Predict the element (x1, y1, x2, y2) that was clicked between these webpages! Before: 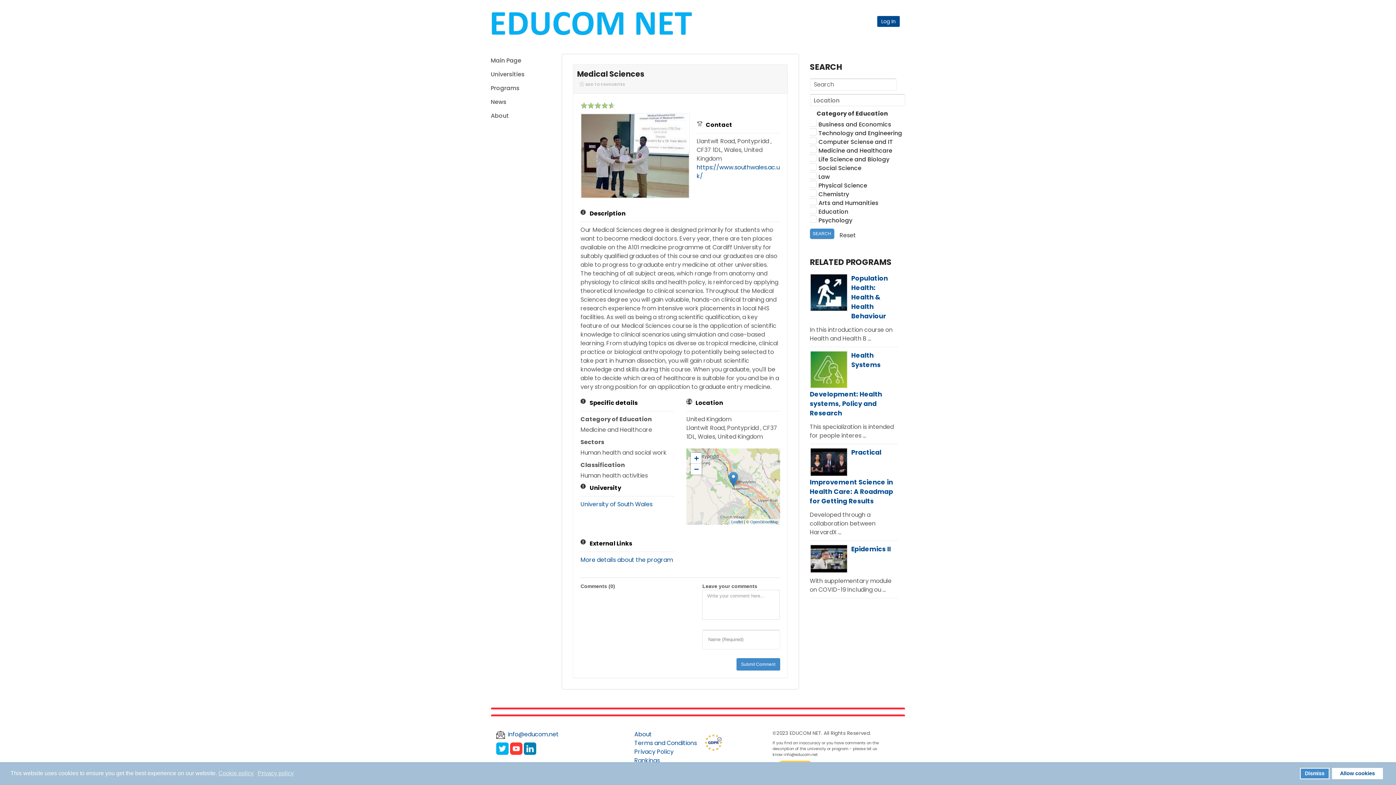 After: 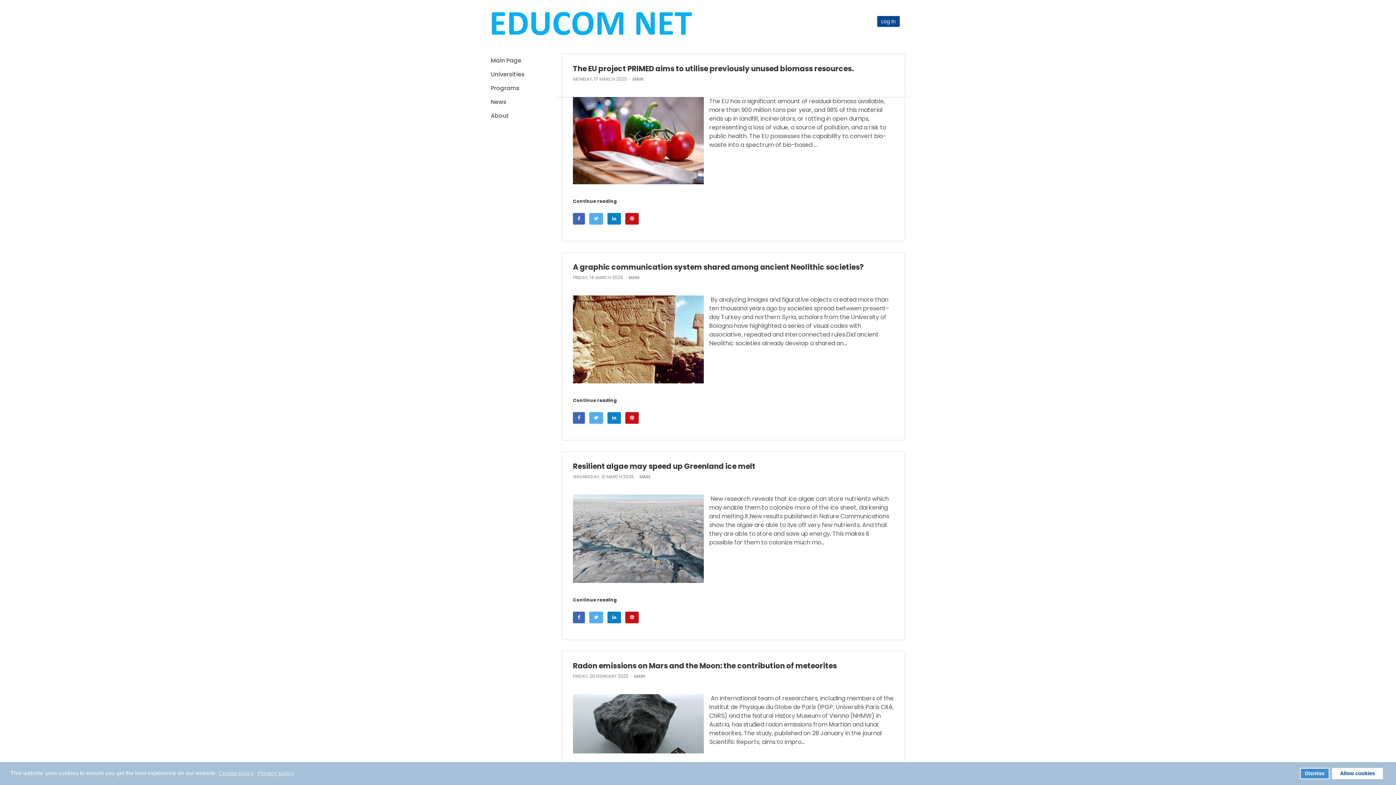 Action: label: News bbox: (490, 97, 550, 107)